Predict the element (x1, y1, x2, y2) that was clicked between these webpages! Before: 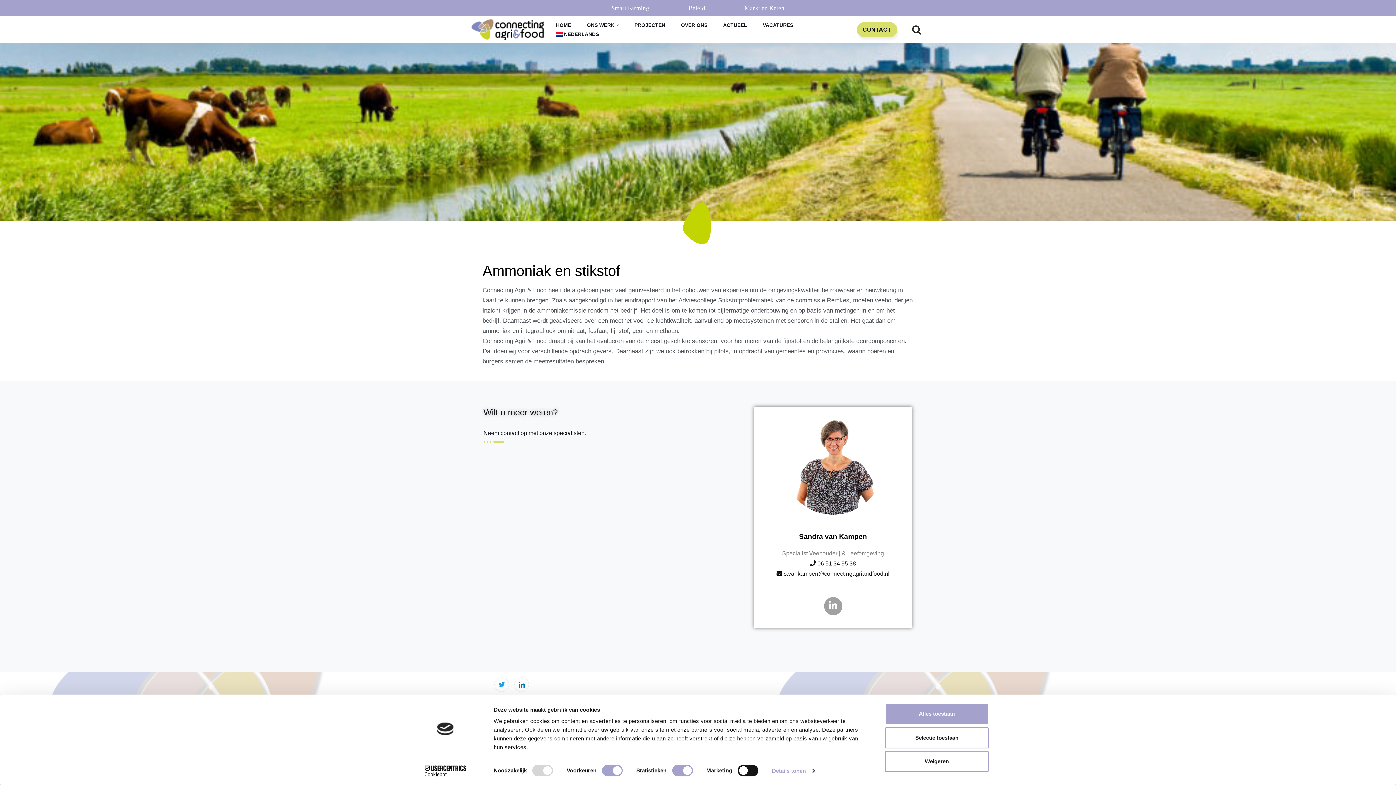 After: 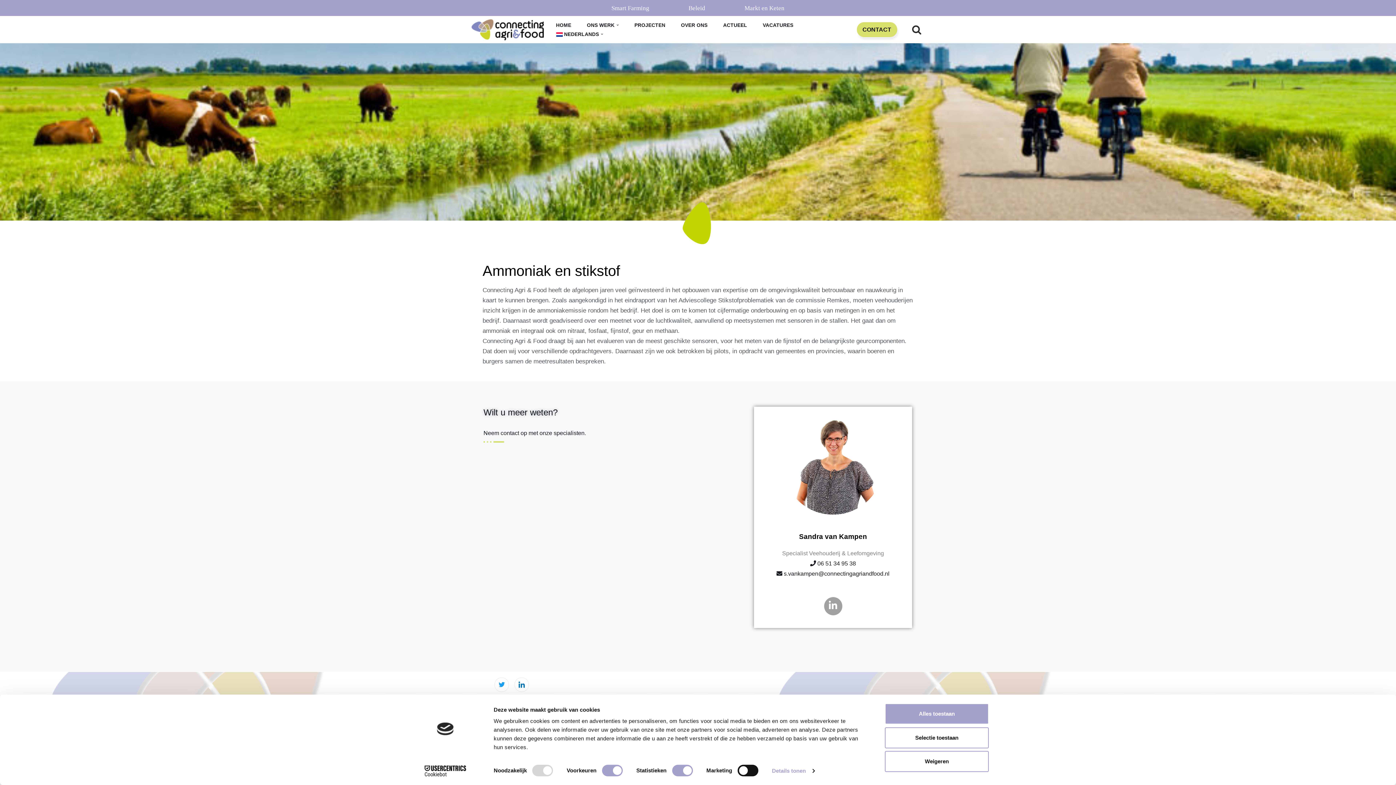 Action: label: Open submenu bbox: (600, 32, 603, 35)